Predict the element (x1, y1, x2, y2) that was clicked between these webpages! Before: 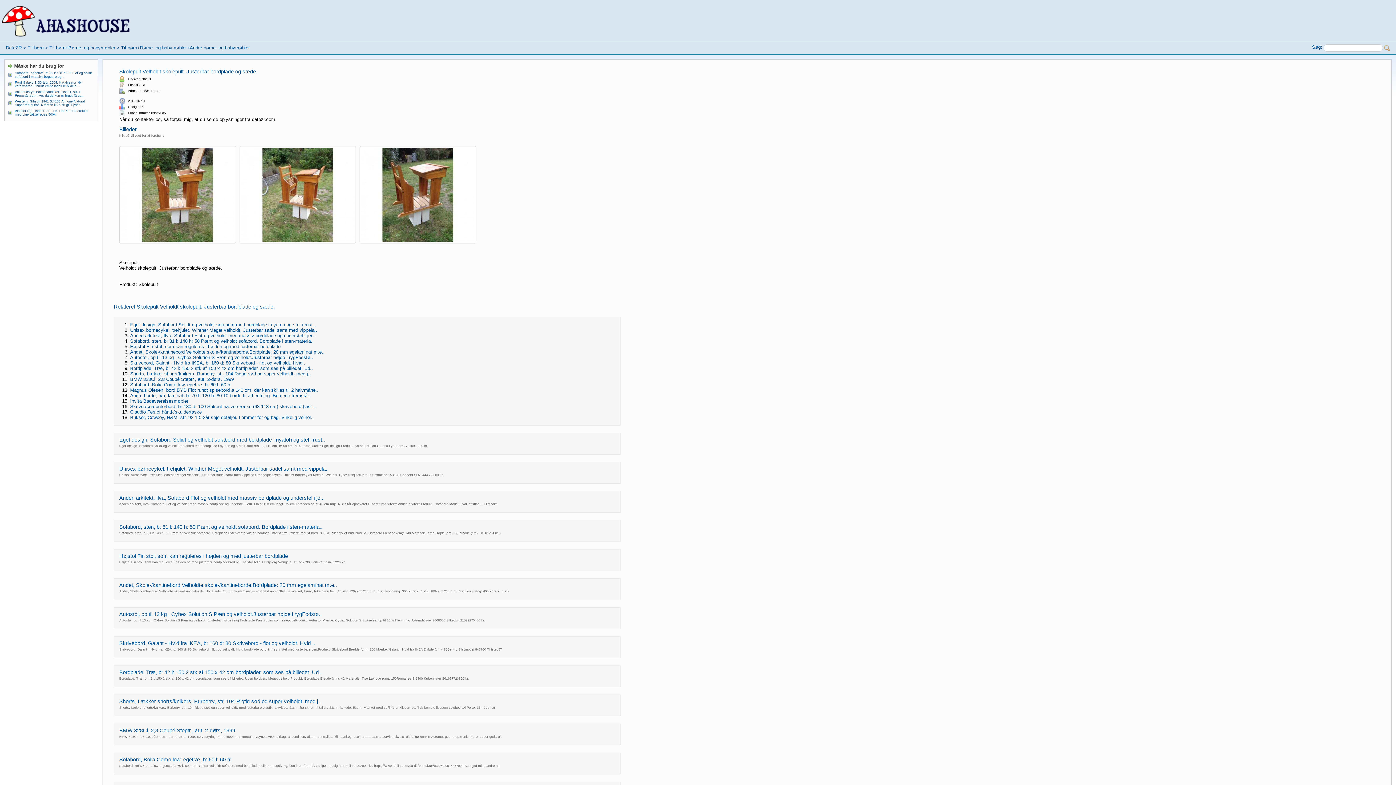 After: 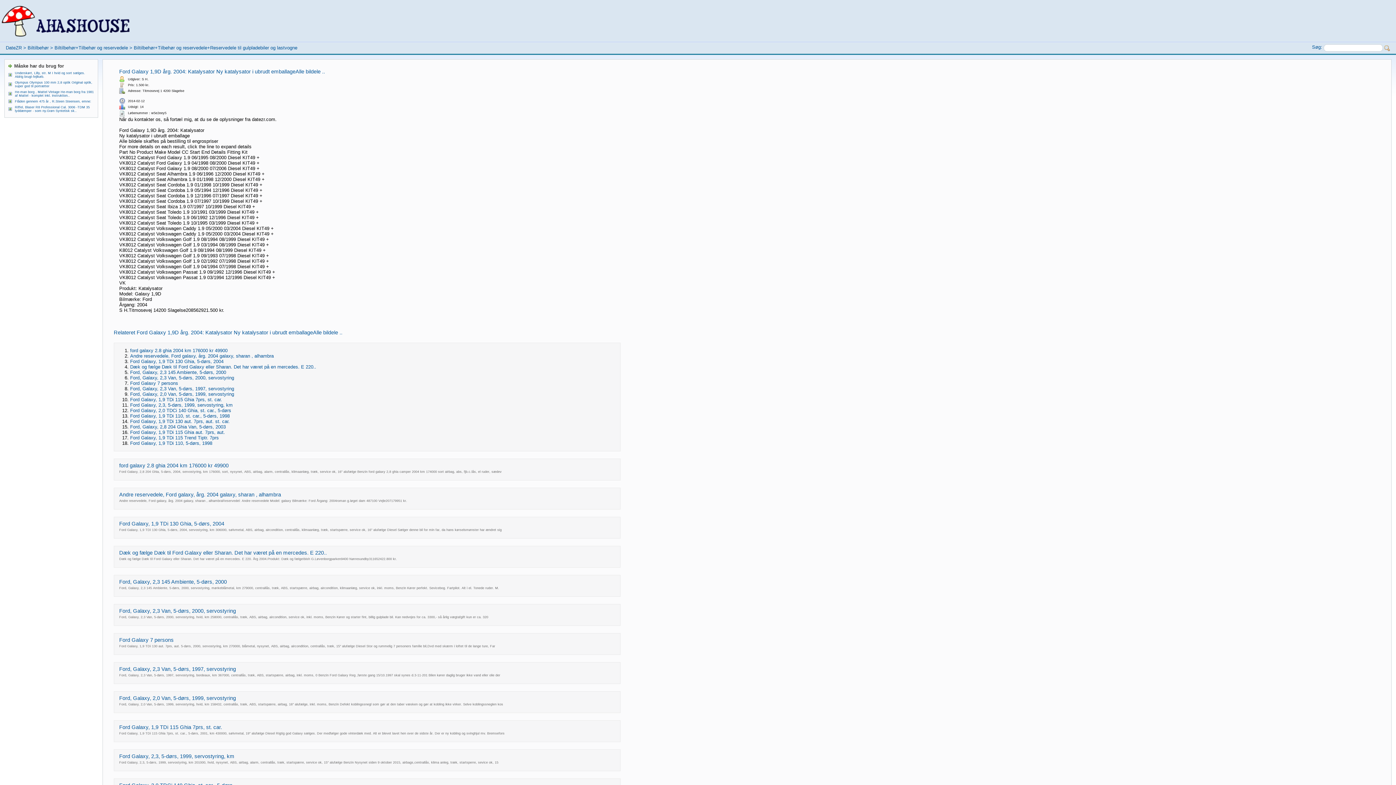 Action: bbox: (14, 80, 81, 88) label: Ford Galaxy 1,9D årg. 2004: Katalysator Ny katalysator i ubrudt emballageAlle bildele ..